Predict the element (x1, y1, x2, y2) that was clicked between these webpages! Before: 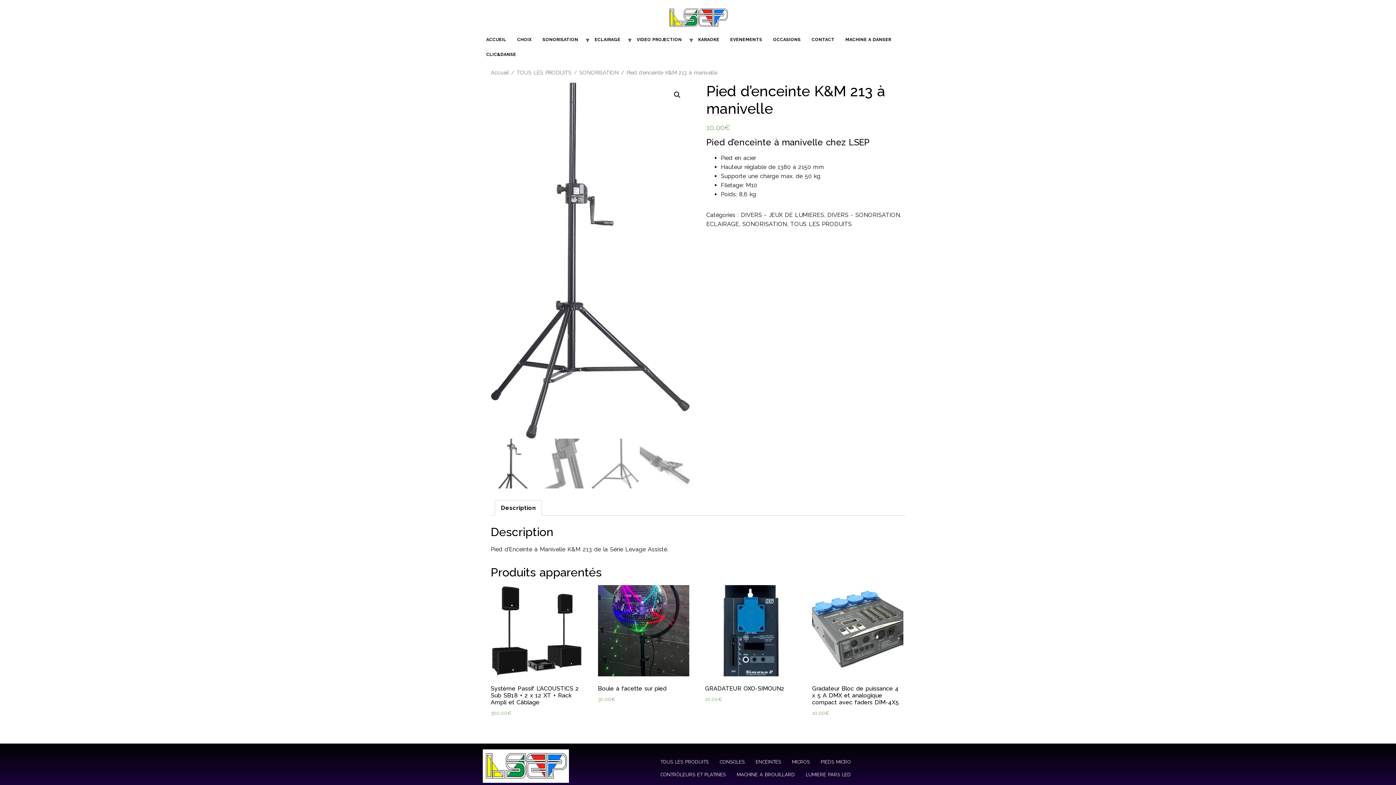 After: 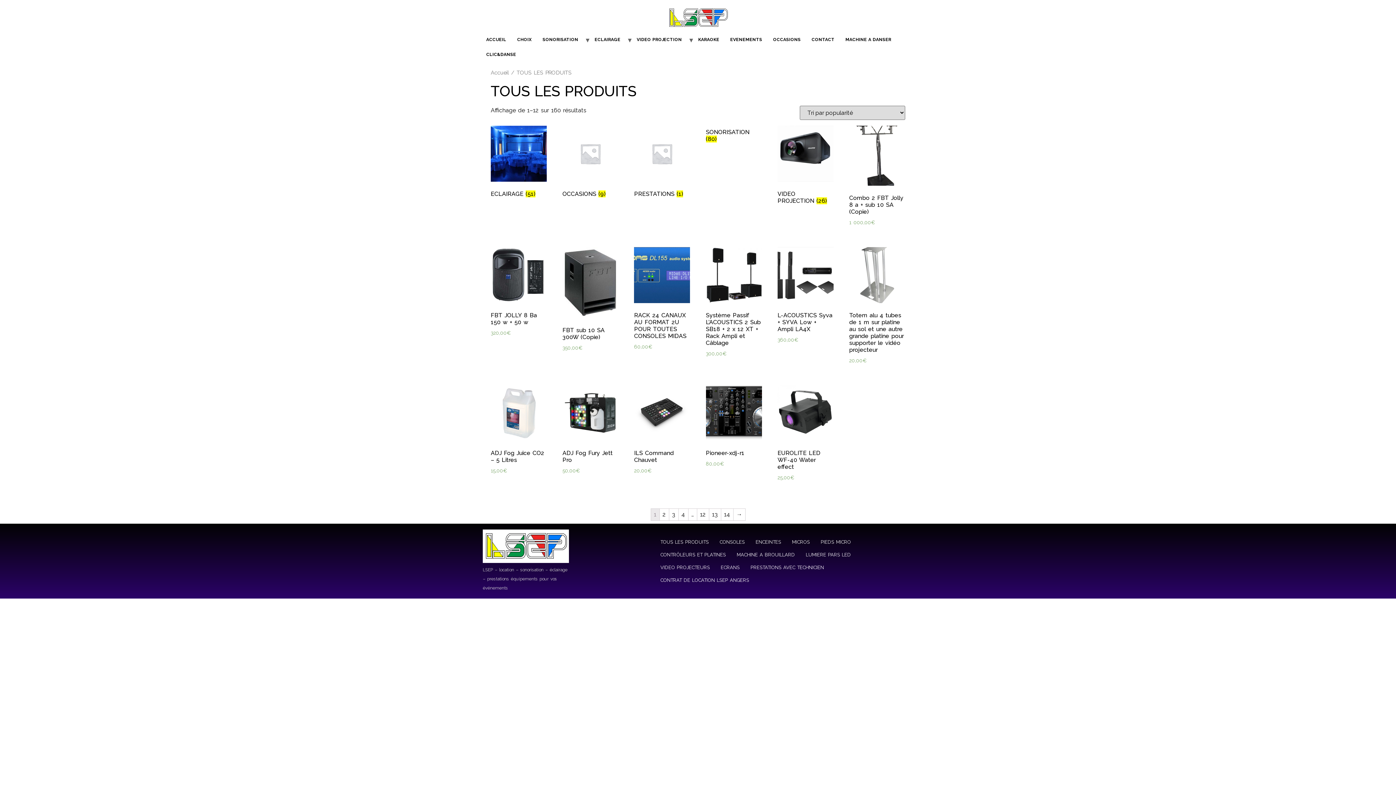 Action: bbox: (516, 69, 571, 75) label: TOUS LES PRODUITS